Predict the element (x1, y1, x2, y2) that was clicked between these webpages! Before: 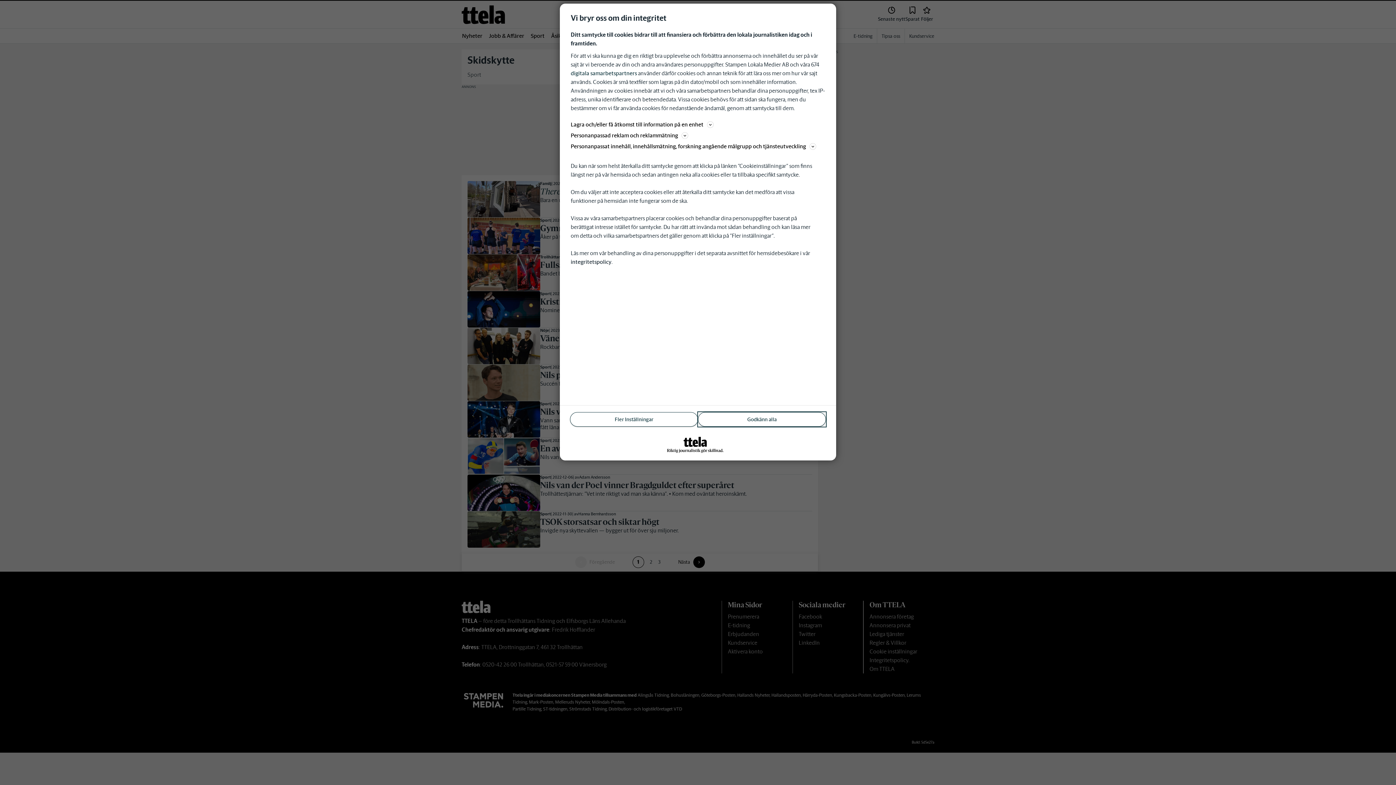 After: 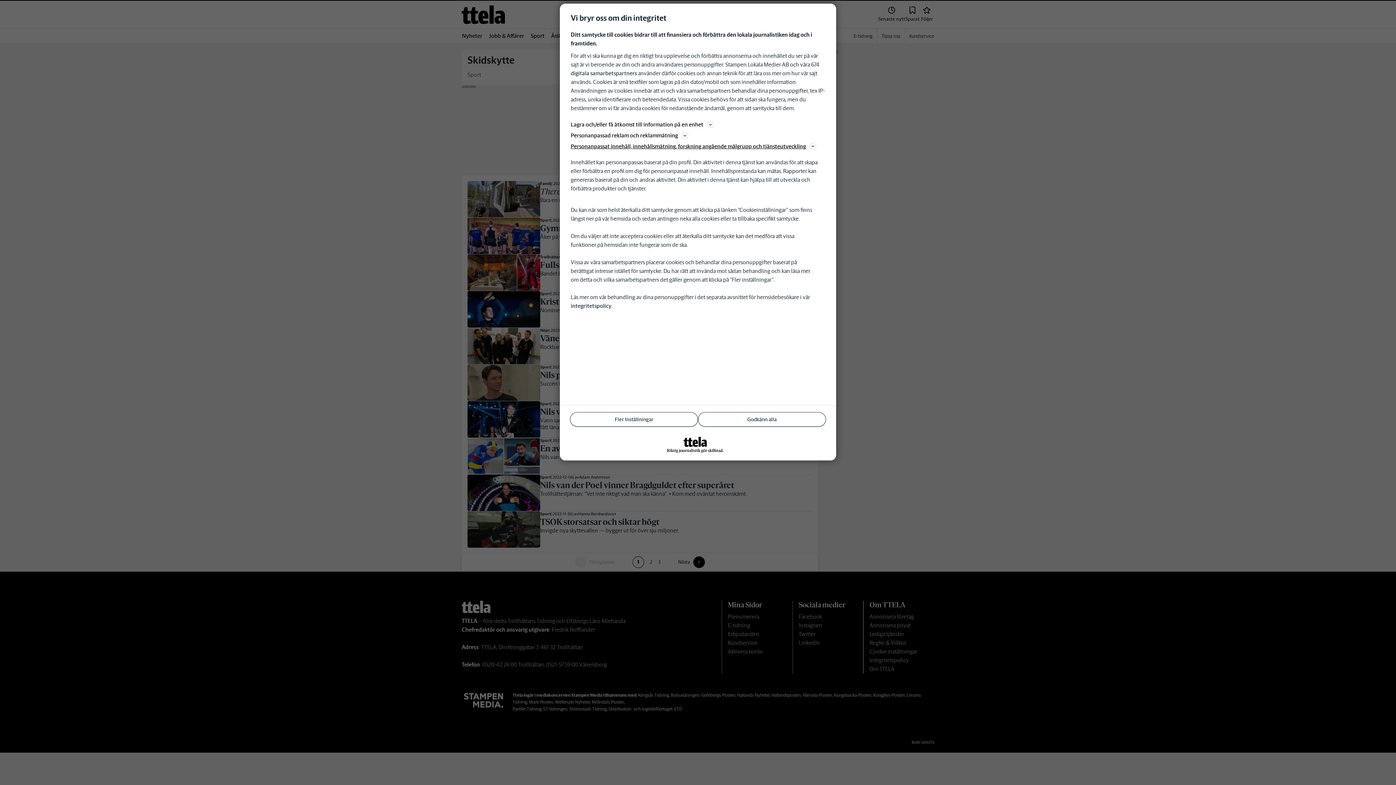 Action: label: Personanpassat innehåll, innehållsmätning, forskning angående målgrupp och tjänsteutveckling bbox: (570, 141, 825, 150)